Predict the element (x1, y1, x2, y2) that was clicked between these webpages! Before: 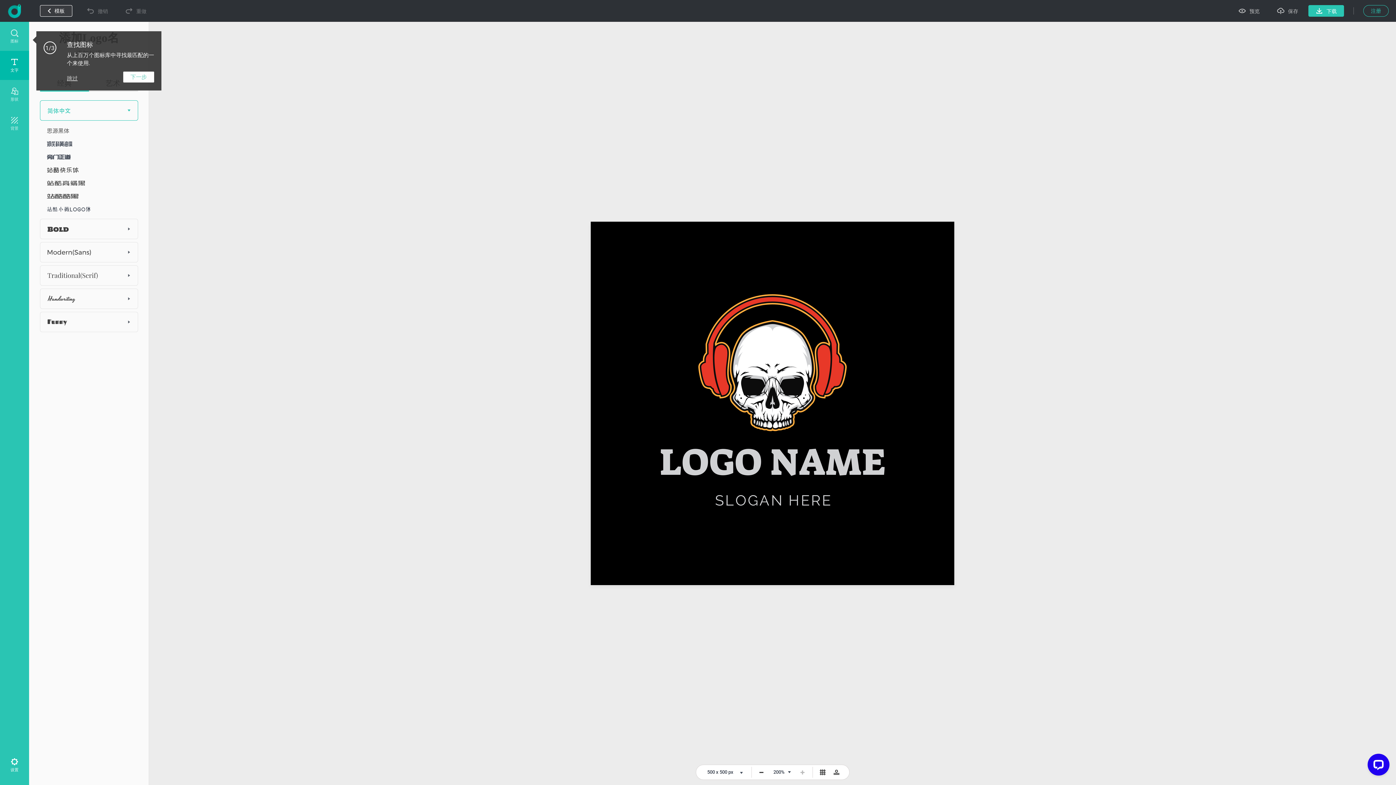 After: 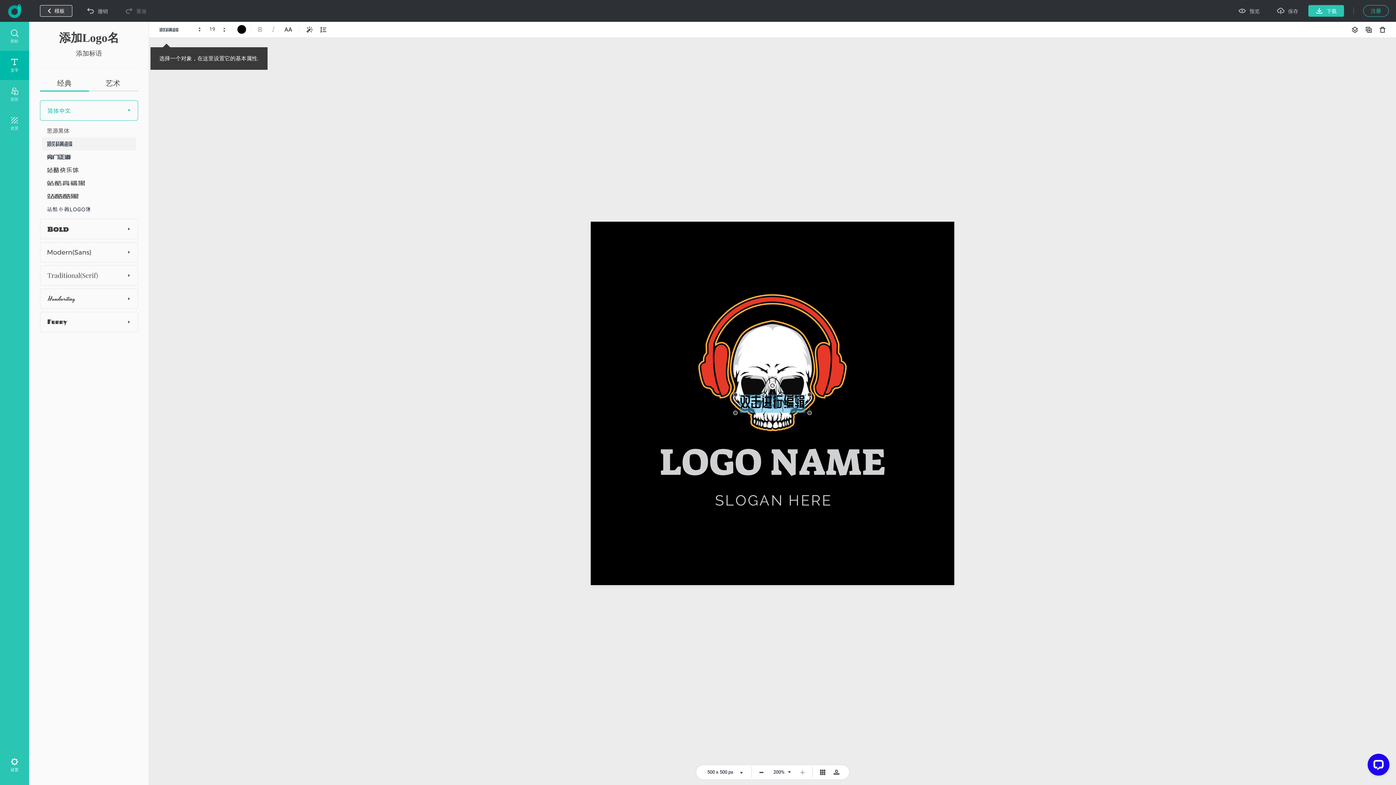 Action: bbox: (41, 137, 135, 150)